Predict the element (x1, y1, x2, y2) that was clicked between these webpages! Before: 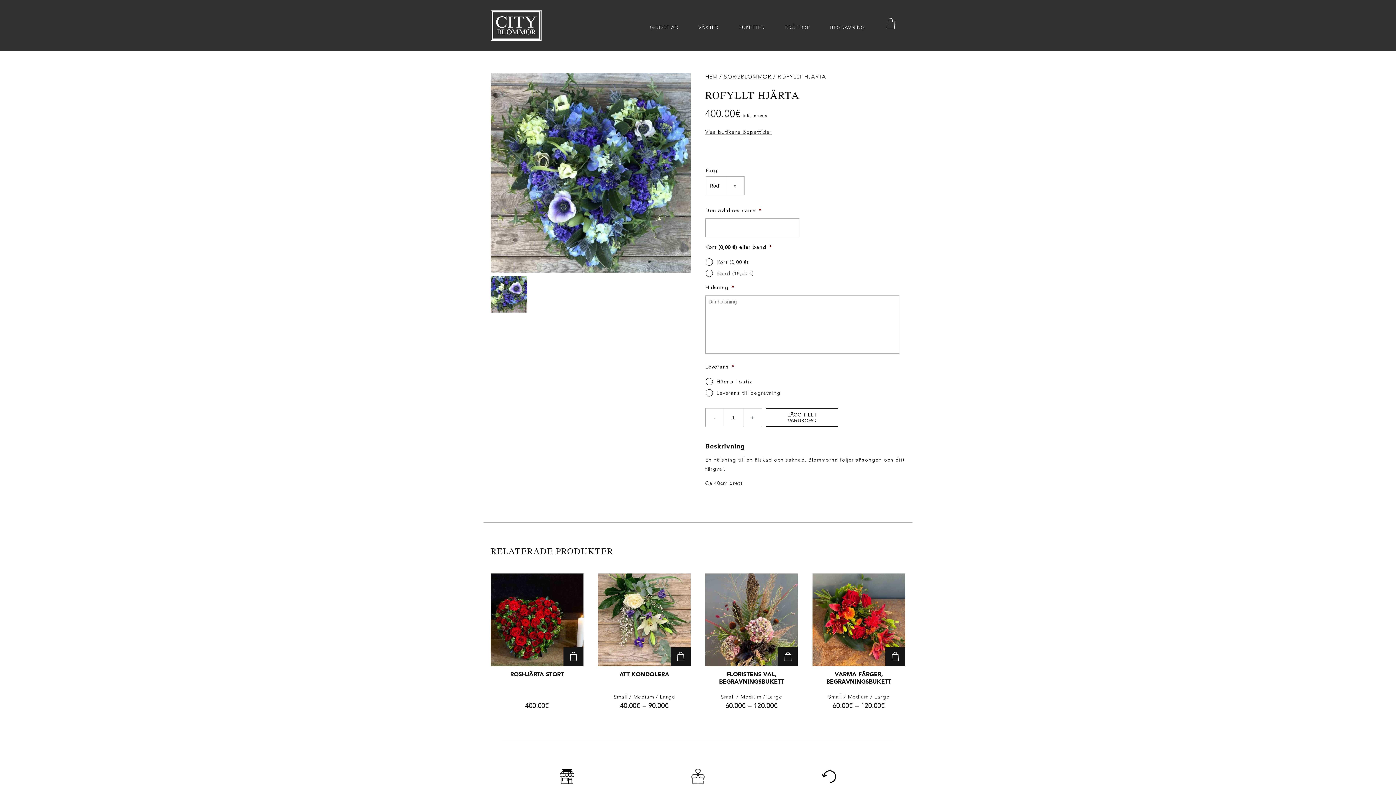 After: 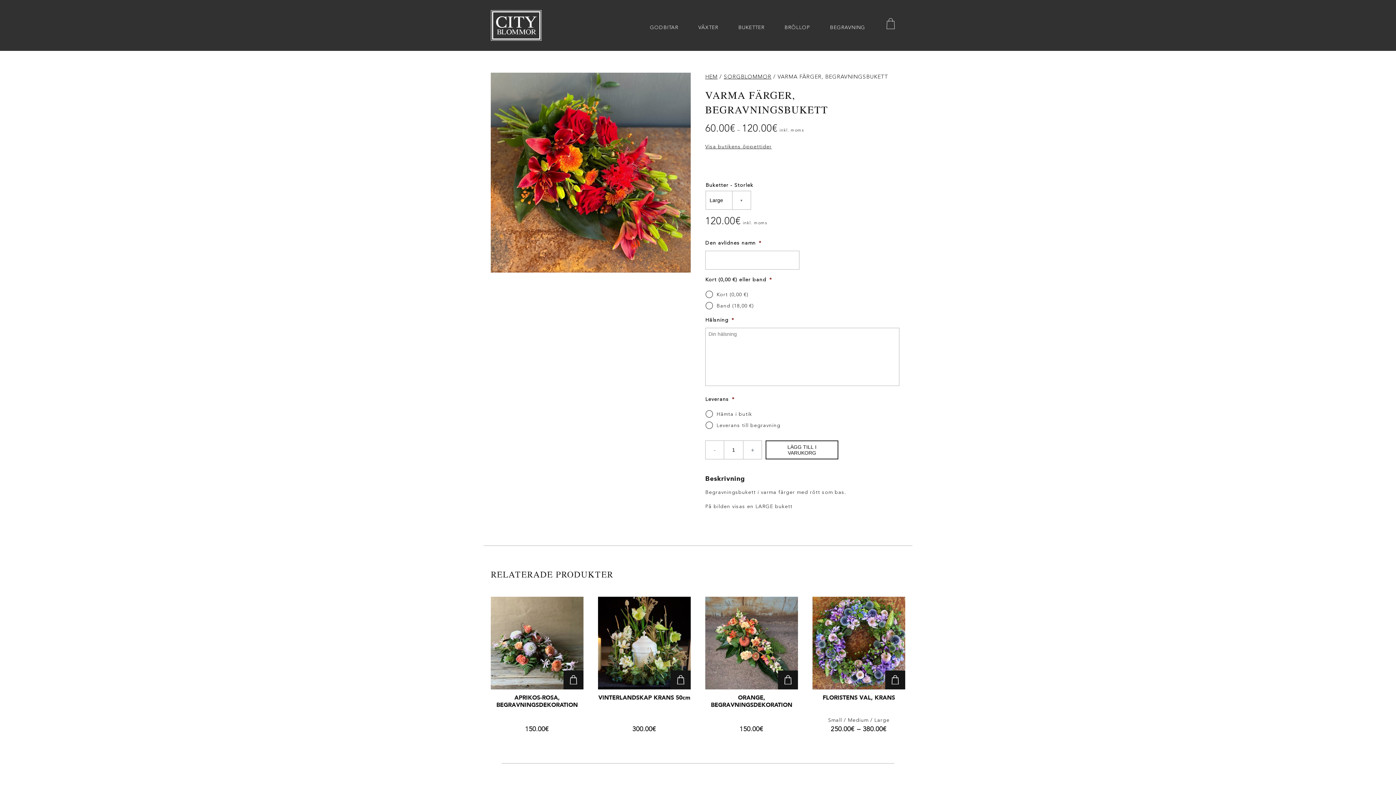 Action: label: Välj alternativ för ”VARMA FÄRGER, BEGRAVNINGSBUKETT” bbox: (885, 647, 905, 666)